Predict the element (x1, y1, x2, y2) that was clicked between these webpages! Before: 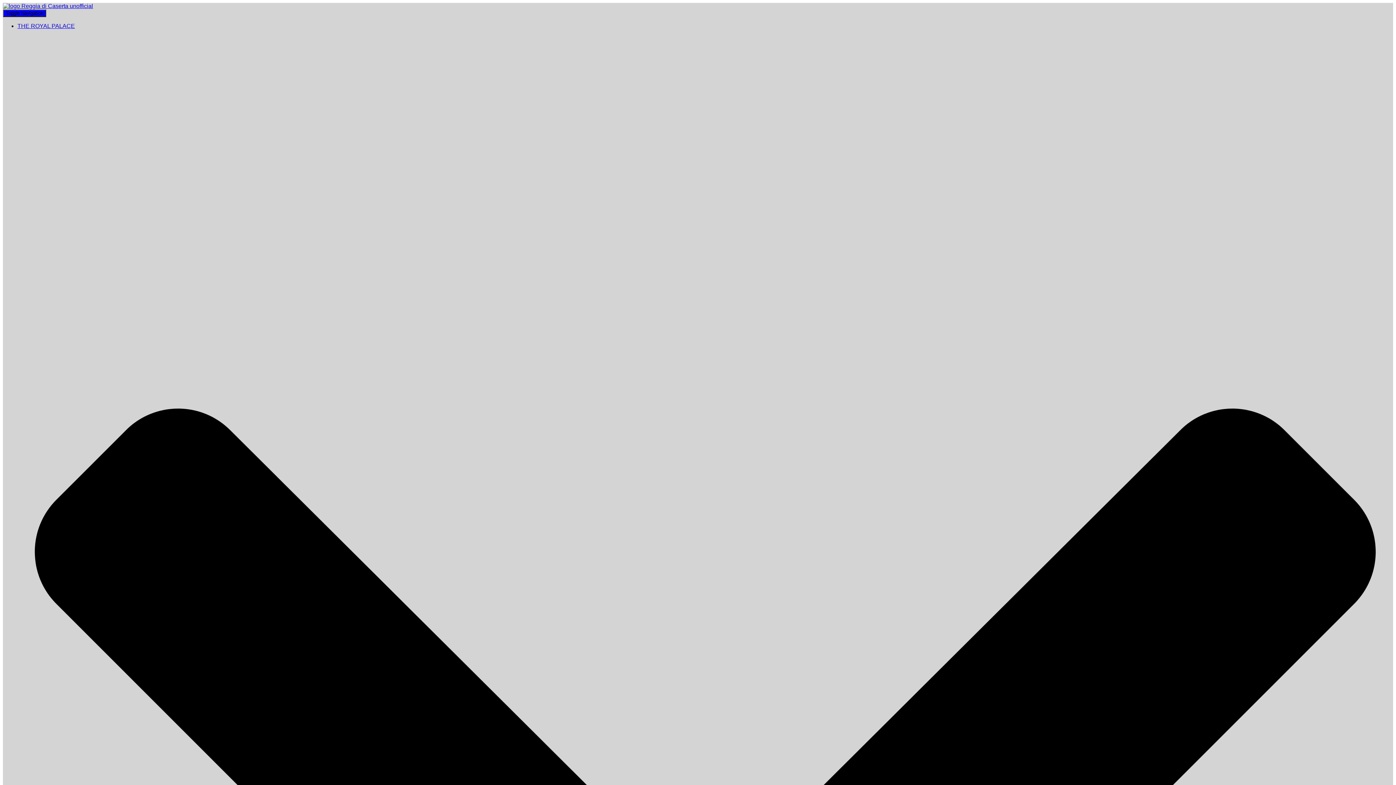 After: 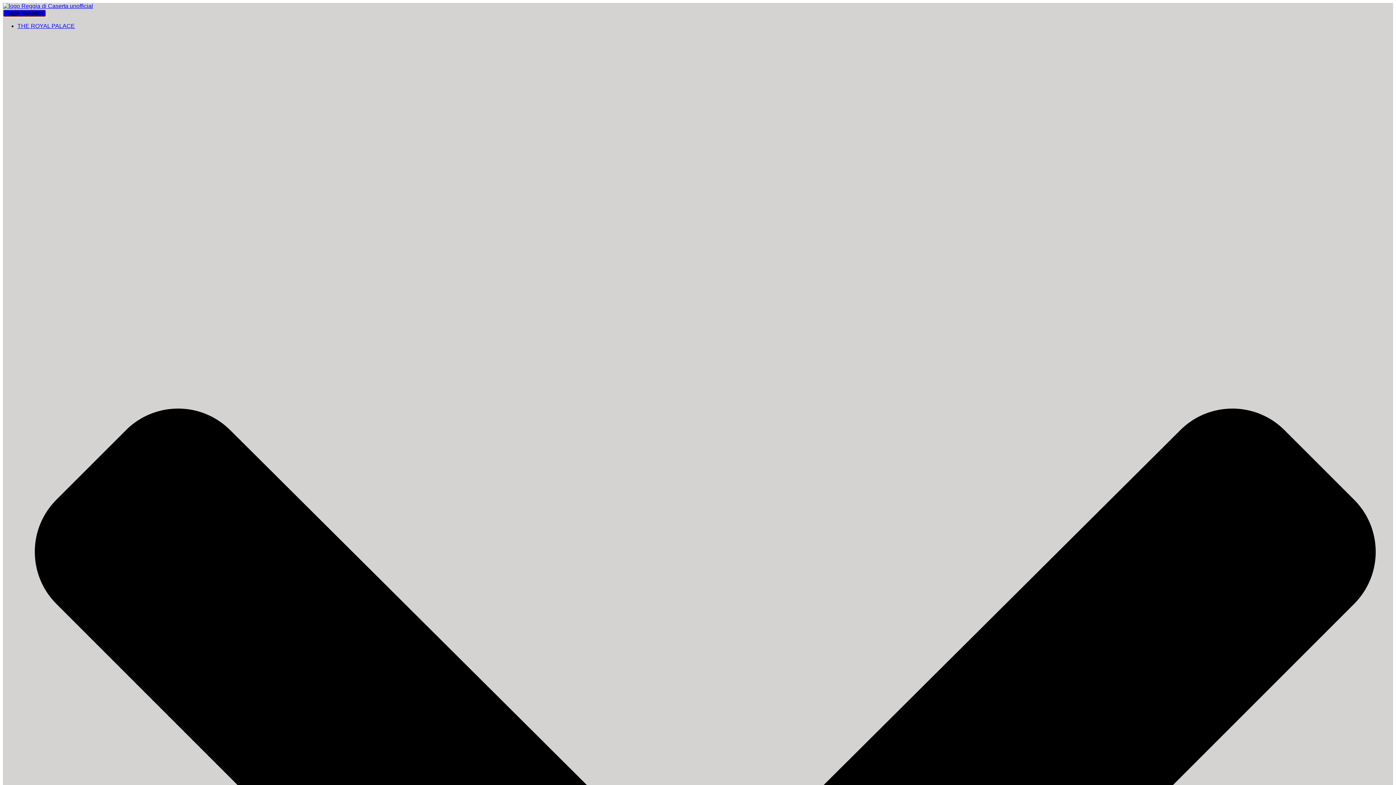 Action: bbox: (2, 9, 46, 17) label: Toggle Navigation